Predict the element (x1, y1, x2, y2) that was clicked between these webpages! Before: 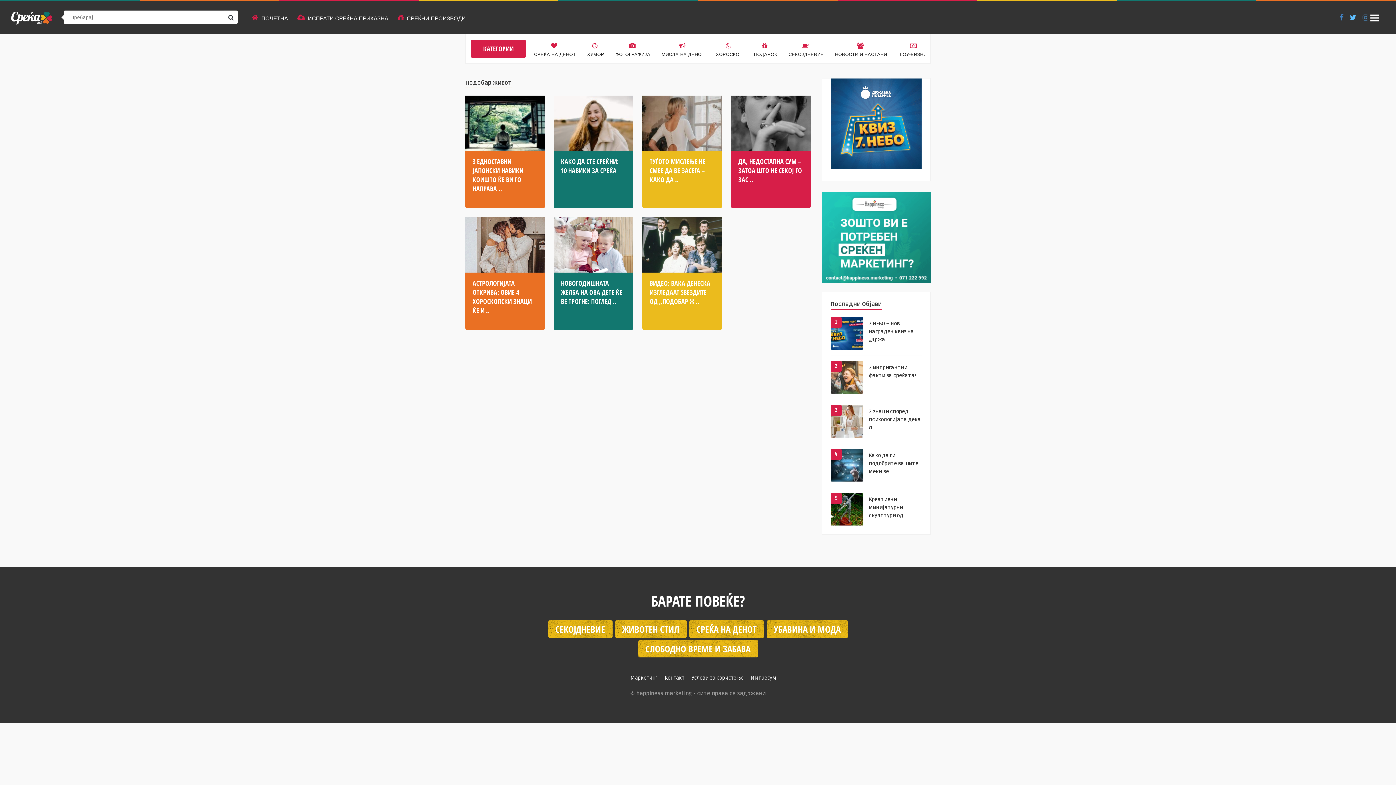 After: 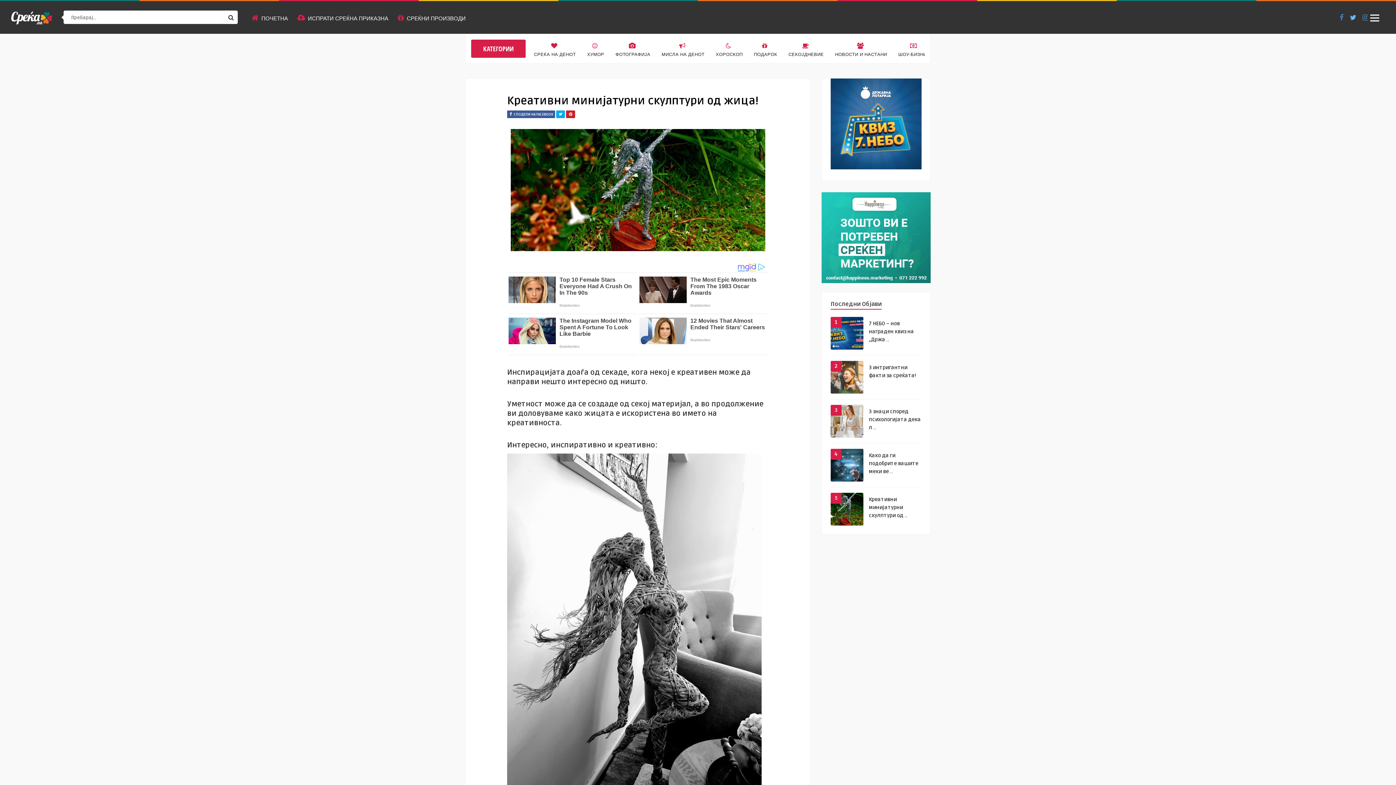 Action: bbox: (869, 496, 921, 520) label: Креативни минијатурни скулптури од ..